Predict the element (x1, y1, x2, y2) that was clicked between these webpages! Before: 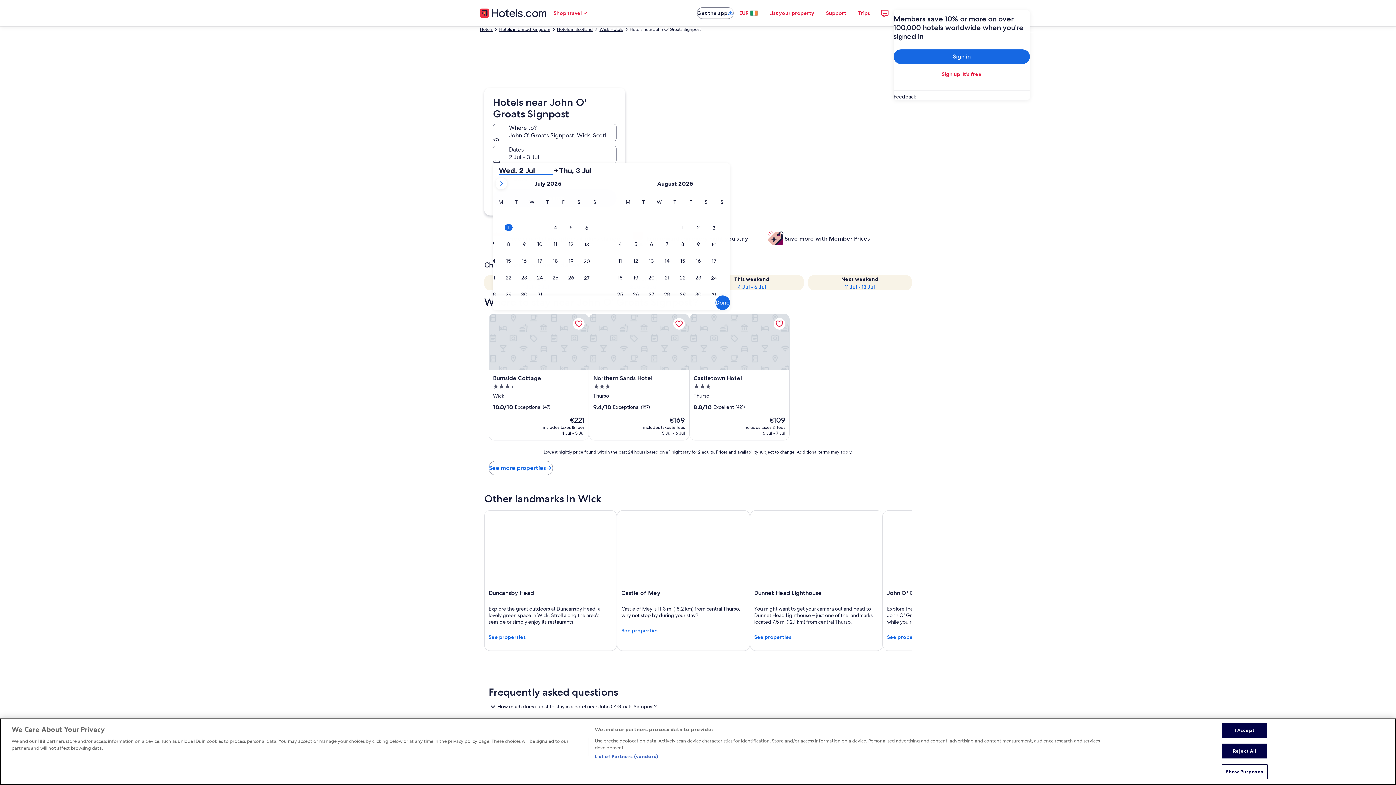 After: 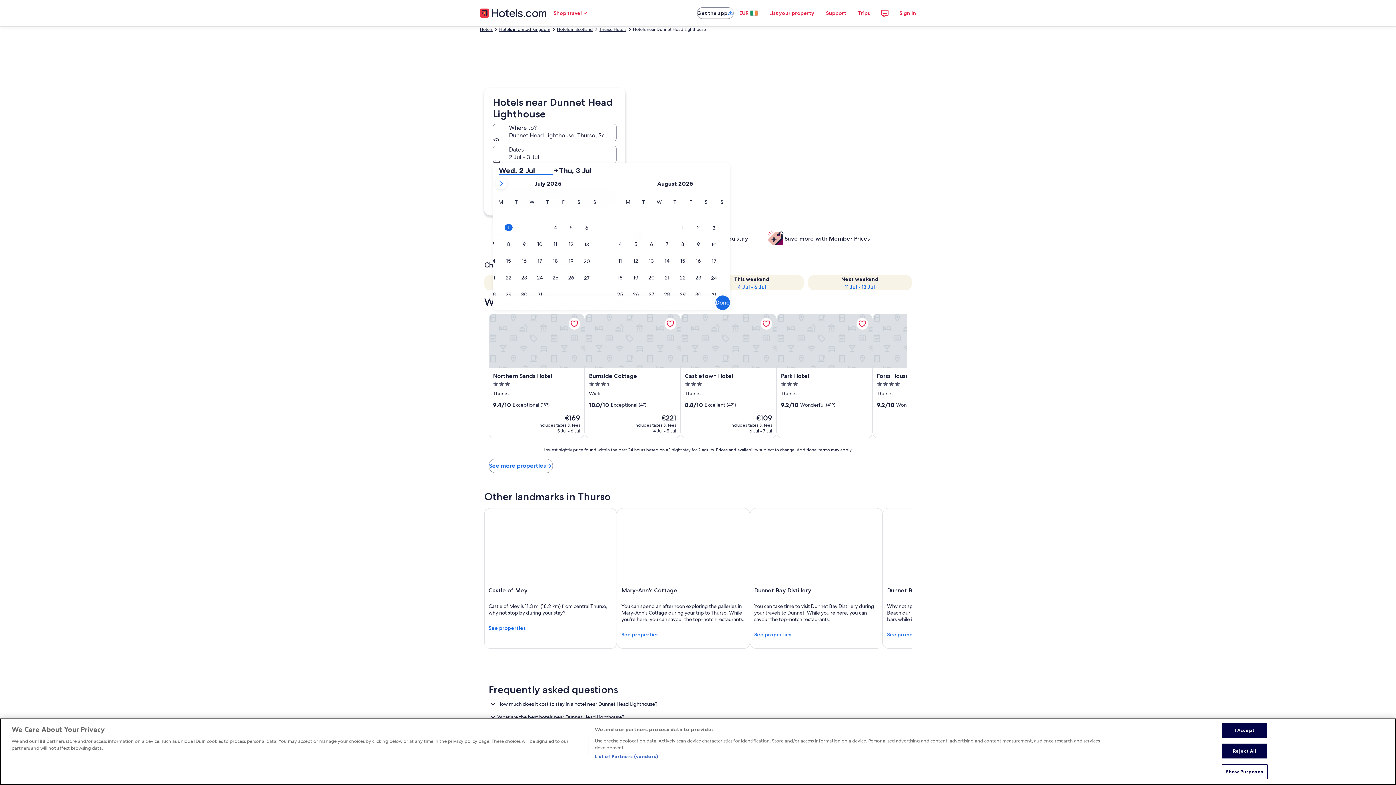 Action: label: Dunnet Head Lighthouse bbox: (750, 510, 882, 651)